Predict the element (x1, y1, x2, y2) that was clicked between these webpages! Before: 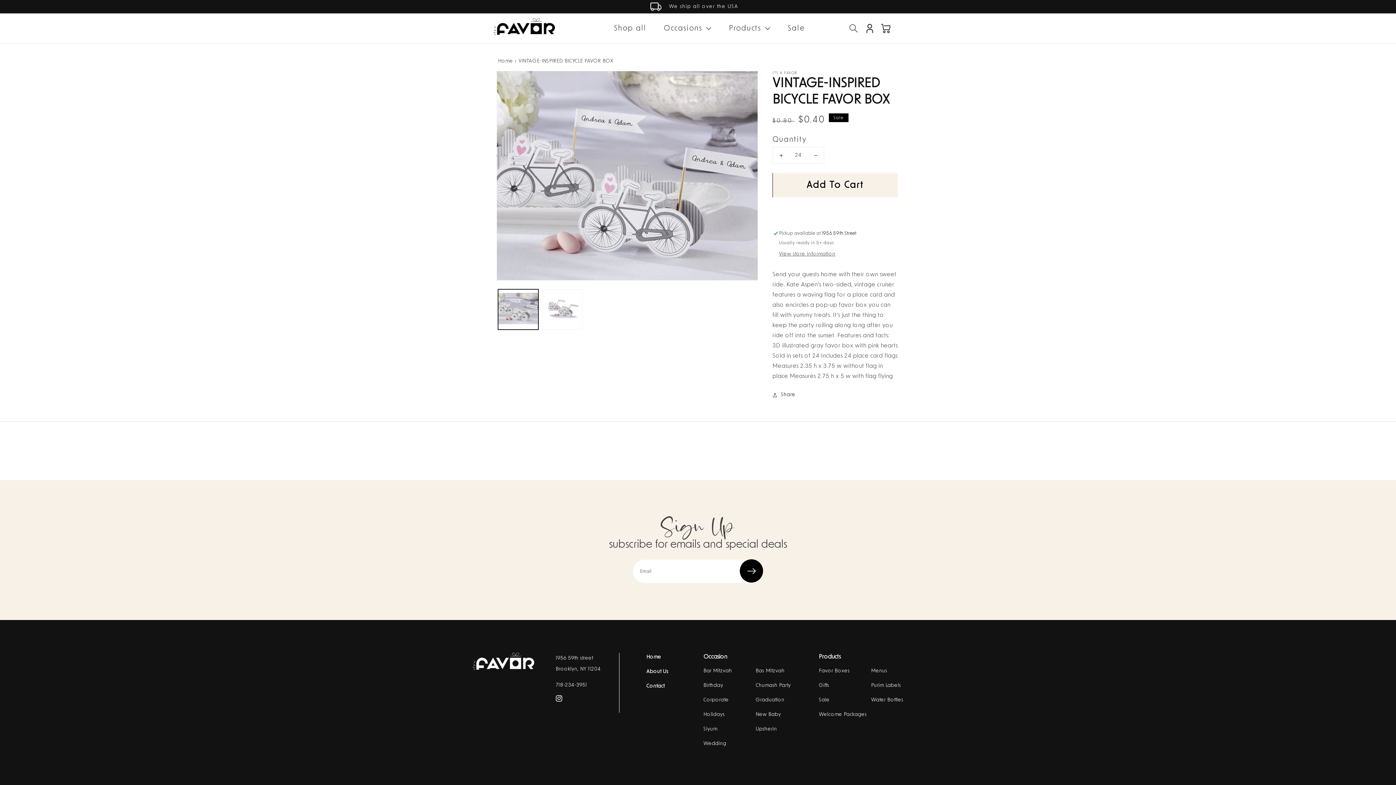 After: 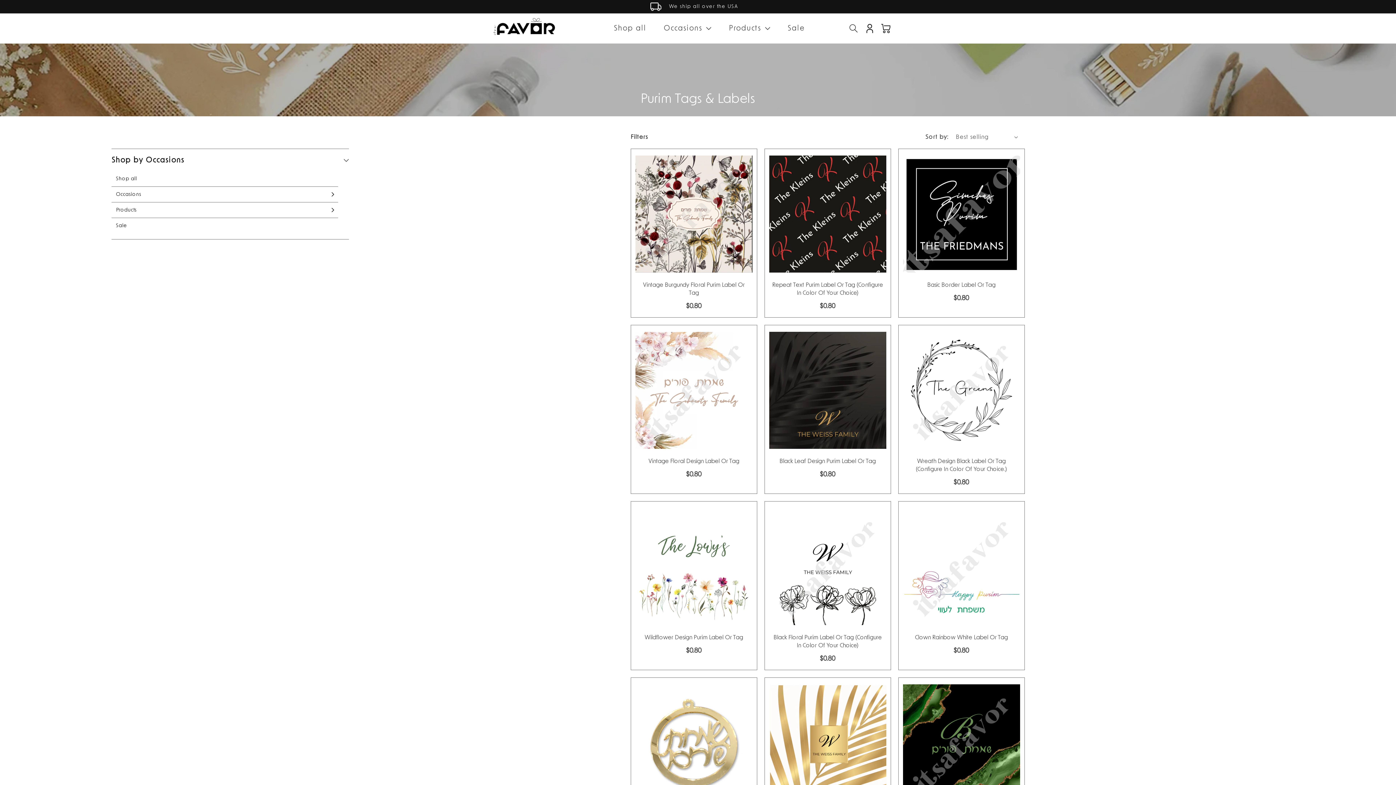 Action: label: Purim Labels bbox: (871, 678, 901, 693)